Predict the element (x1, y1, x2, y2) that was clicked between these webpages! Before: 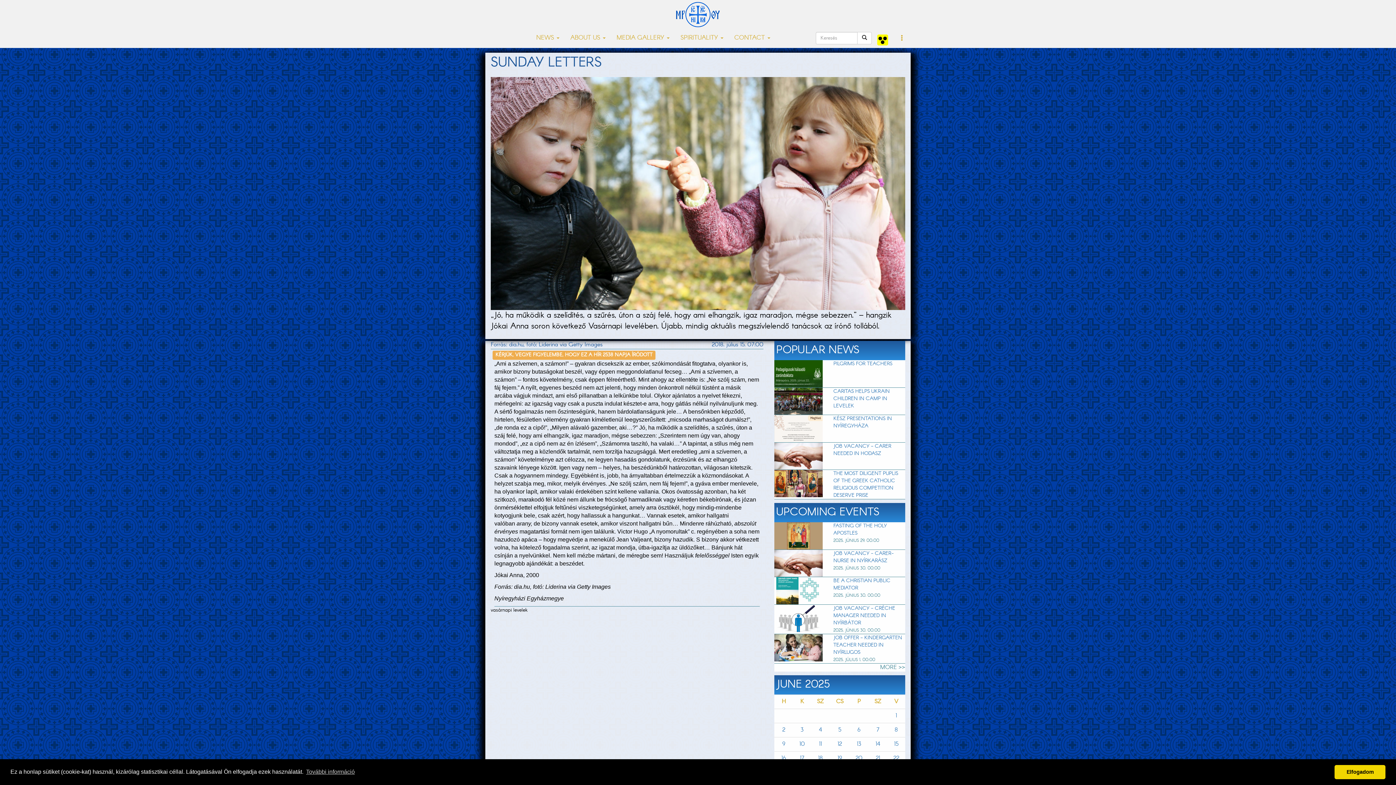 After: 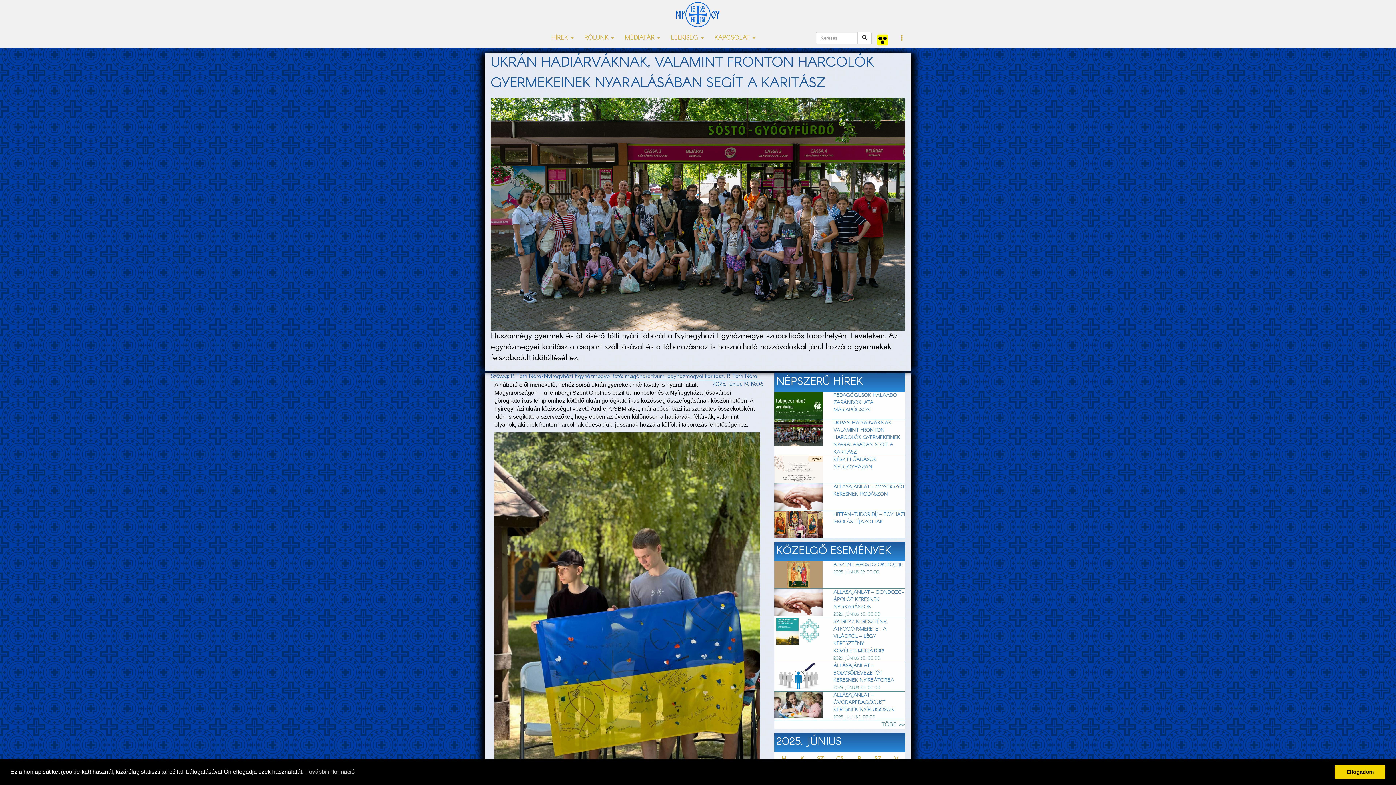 Action: bbox: (833, 387, 890, 409) label: CARITAS HELPS UKRAIN CHILDREN IN CAMP IN LEVELEK